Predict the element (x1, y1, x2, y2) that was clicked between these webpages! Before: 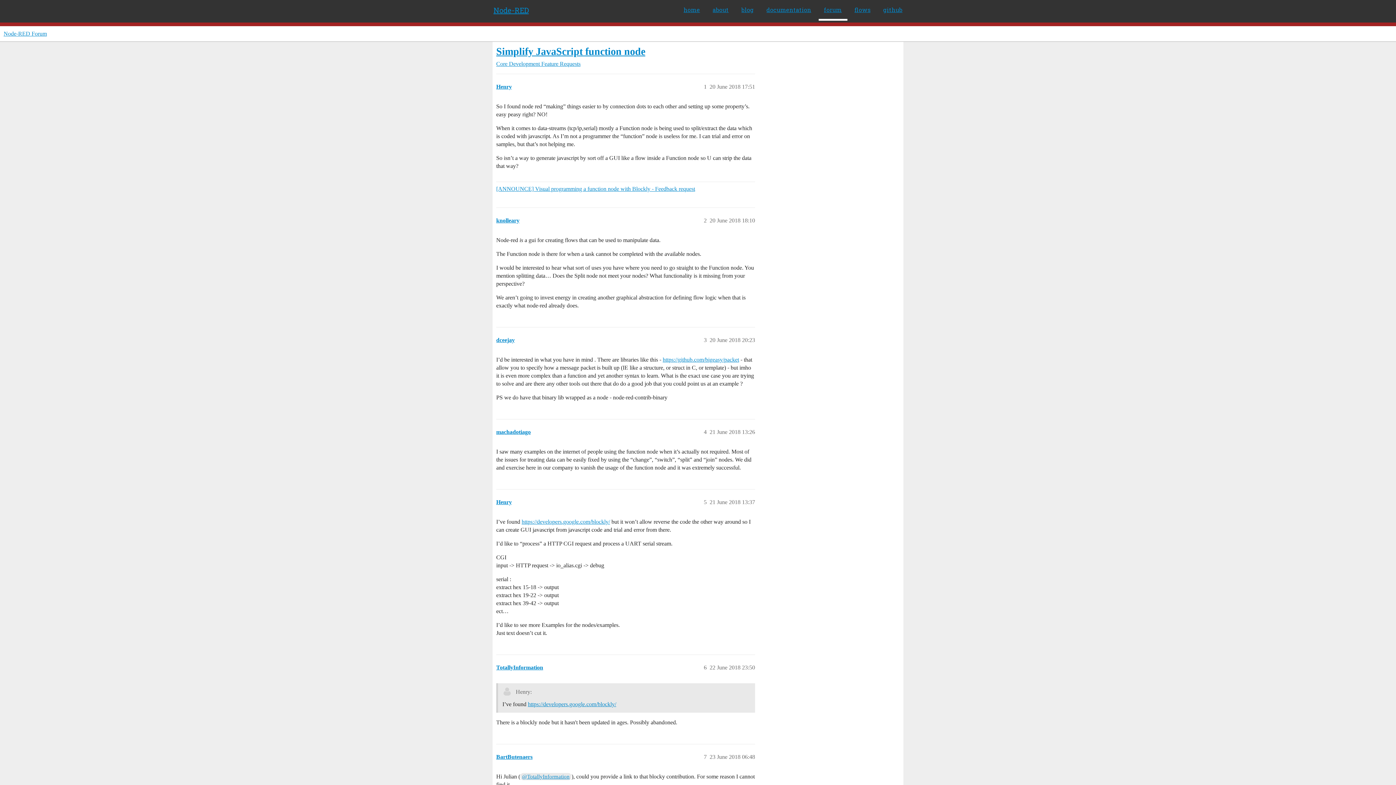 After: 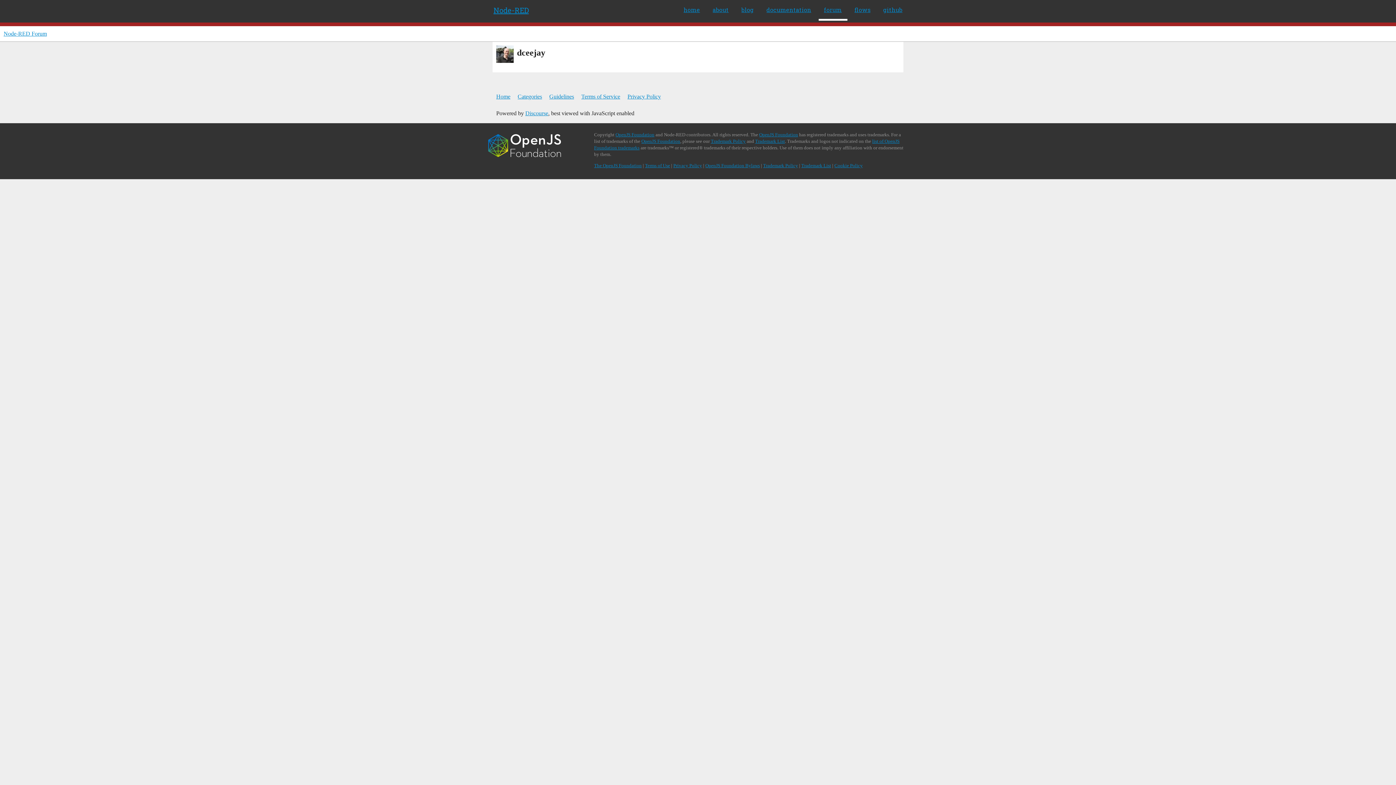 Action: label: dceejay bbox: (496, 337, 514, 343)